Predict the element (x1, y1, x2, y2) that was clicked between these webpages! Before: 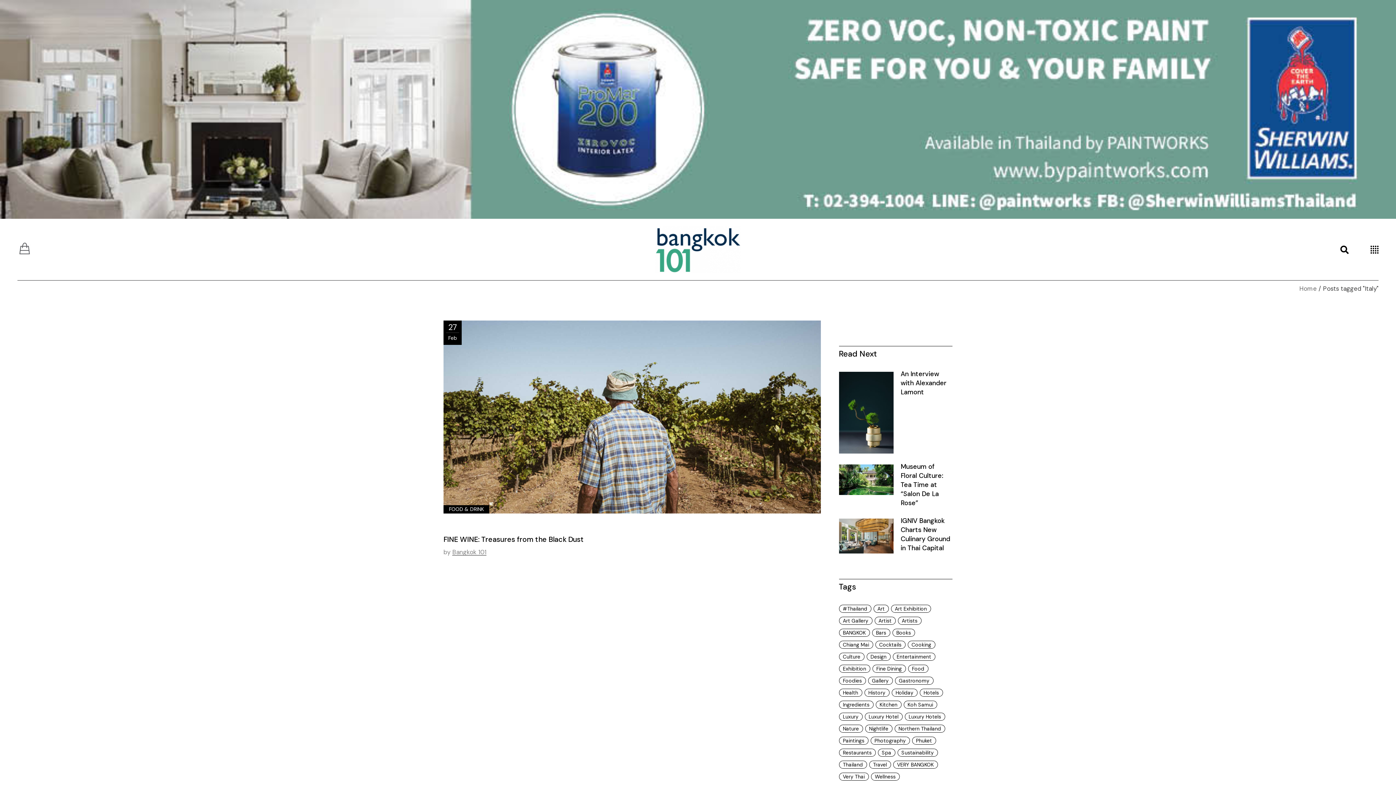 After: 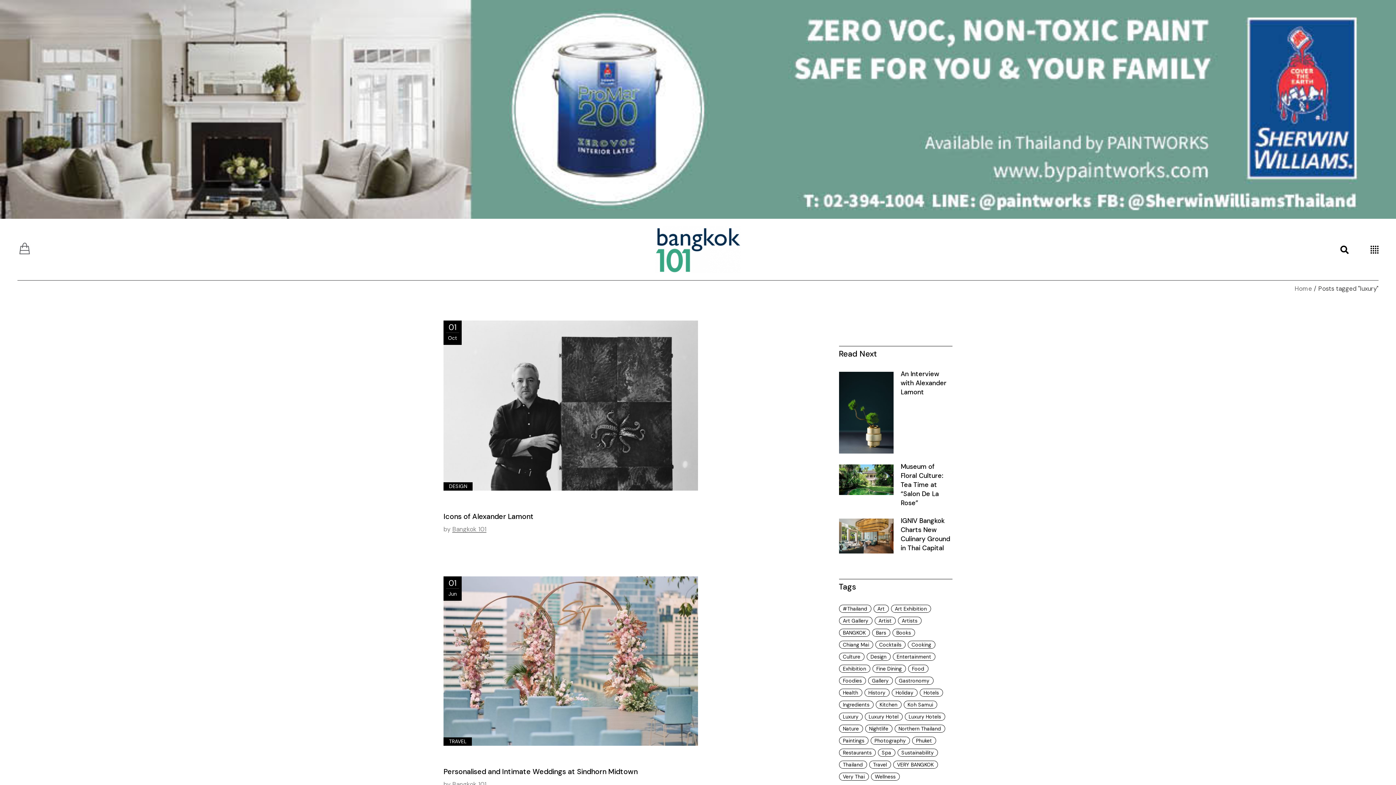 Action: bbox: (839, 713, 862, 721) label: luxury (11 items)